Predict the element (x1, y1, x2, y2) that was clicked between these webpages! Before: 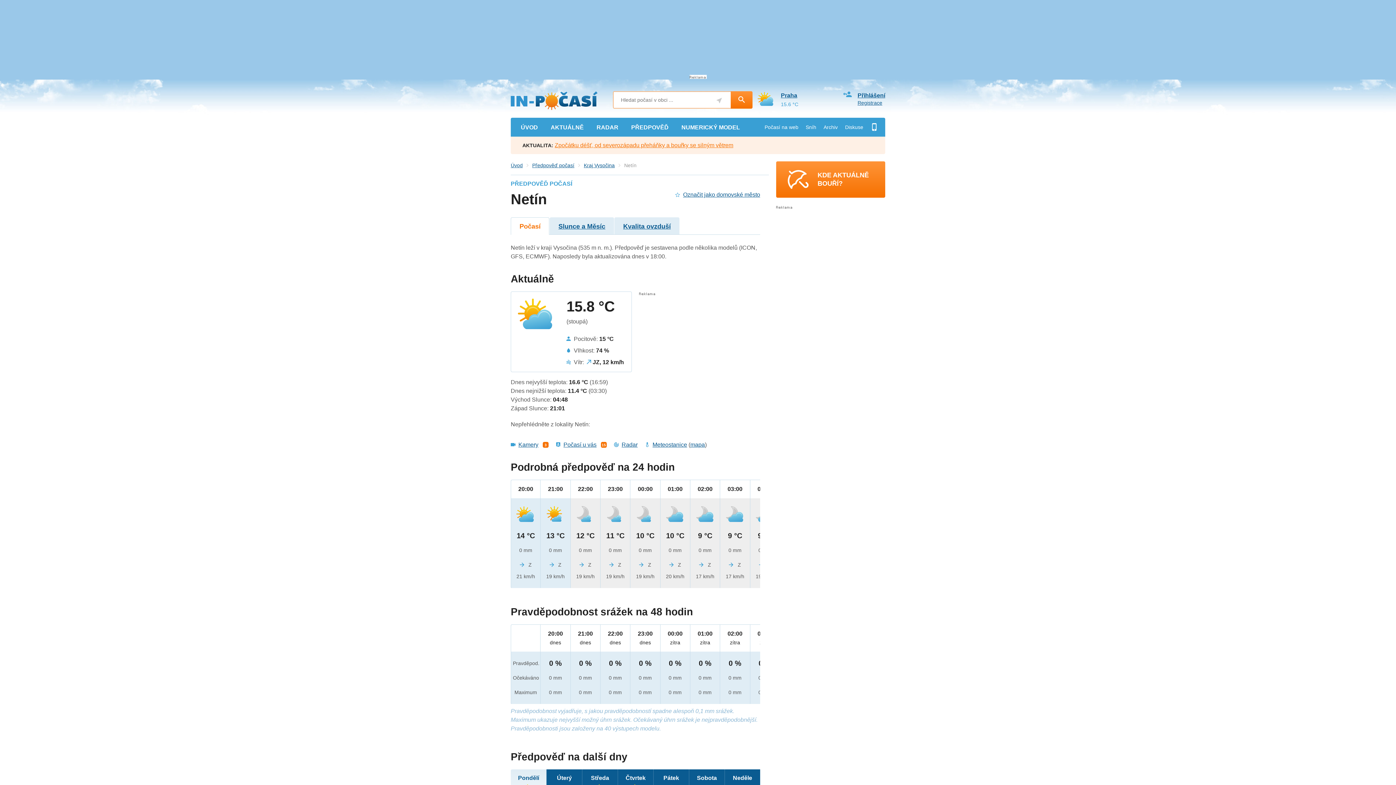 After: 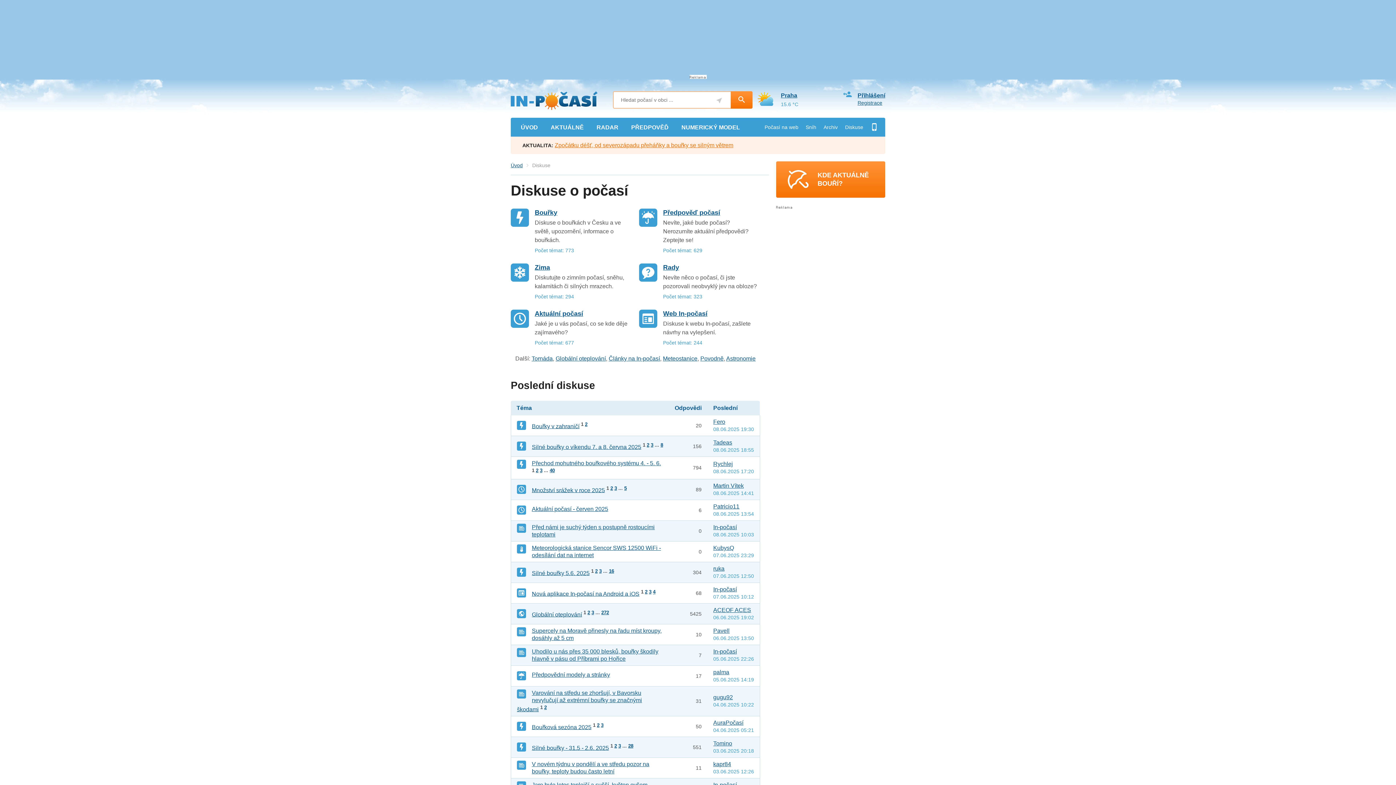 Action: label: Diskuse bbox: (841, 117, 867, 136)